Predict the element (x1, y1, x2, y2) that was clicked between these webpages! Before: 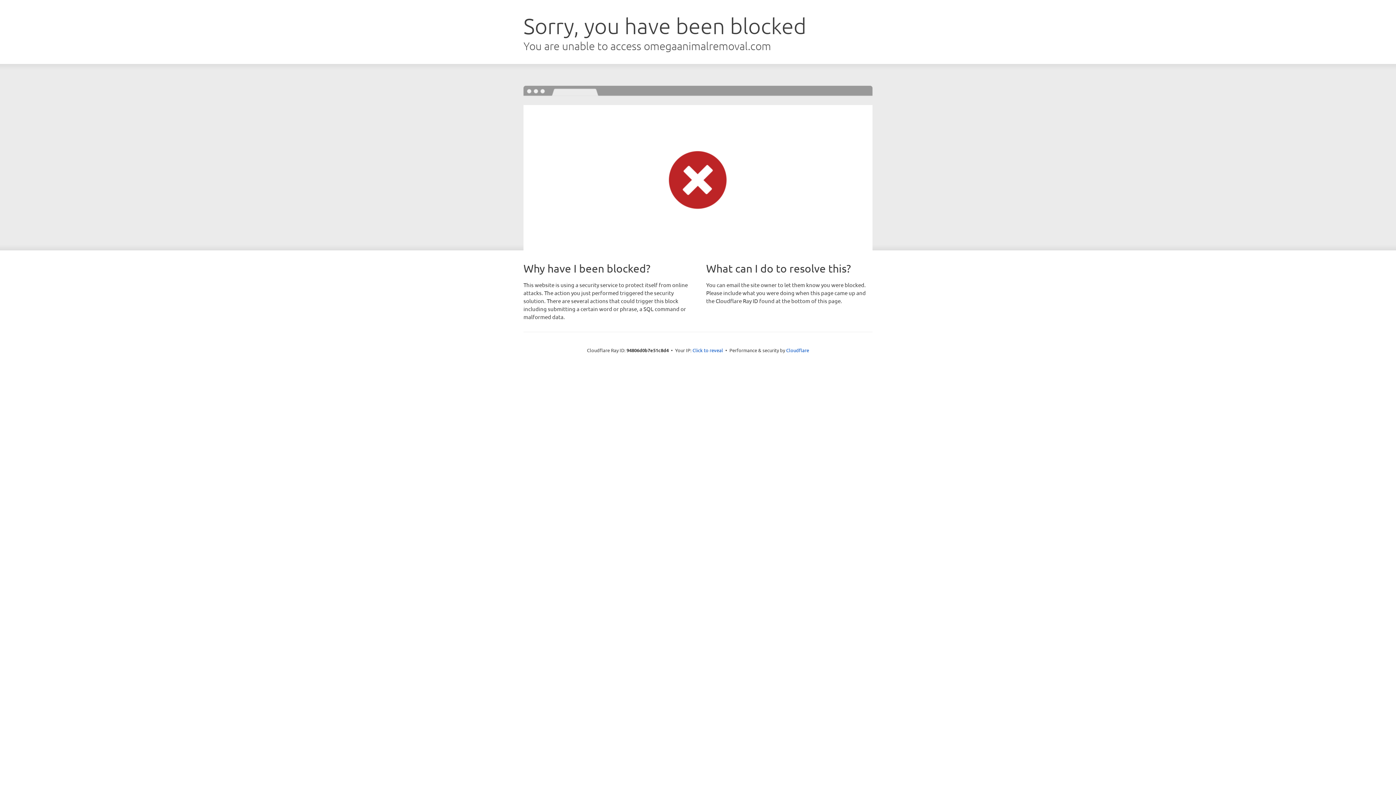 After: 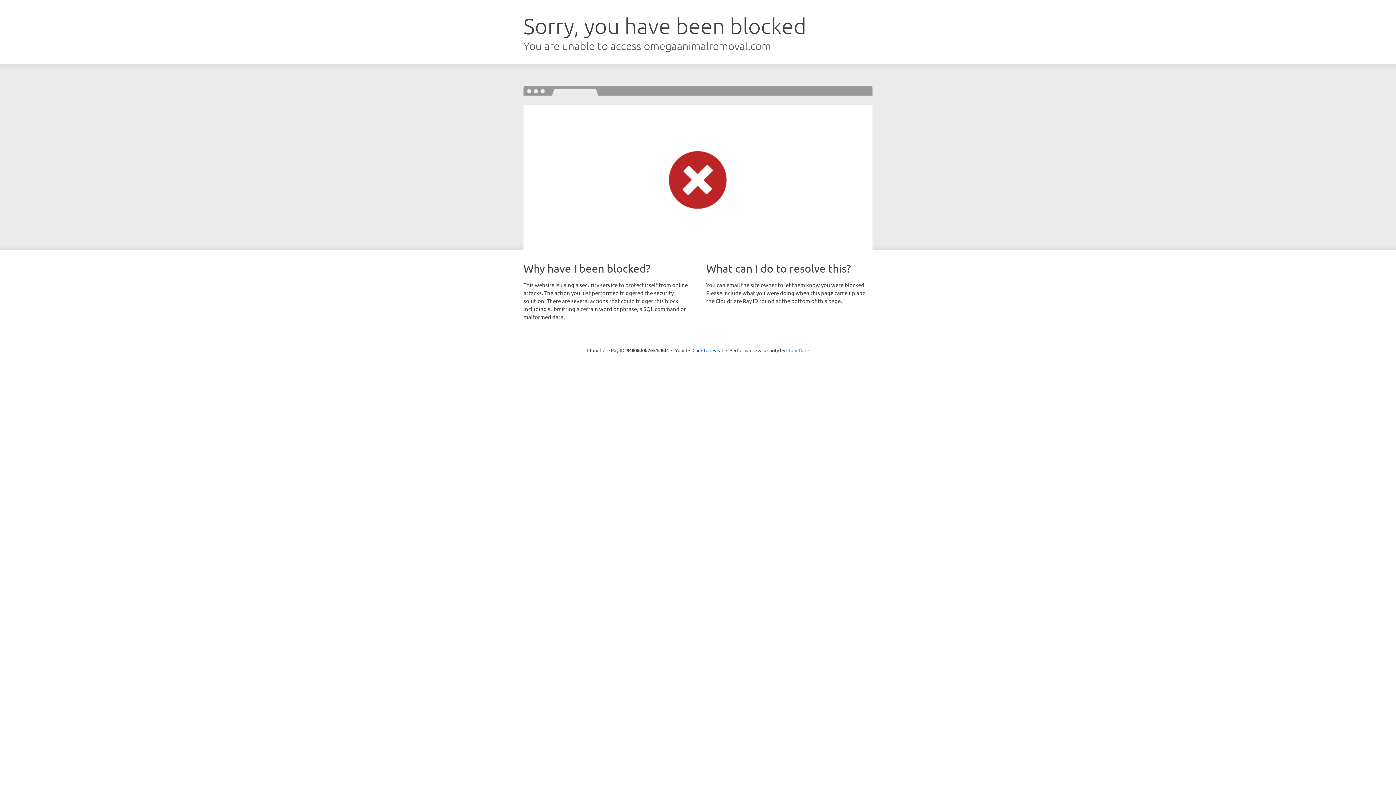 Action: bbox: (786, 347, 809, 353) label: Cloudflare